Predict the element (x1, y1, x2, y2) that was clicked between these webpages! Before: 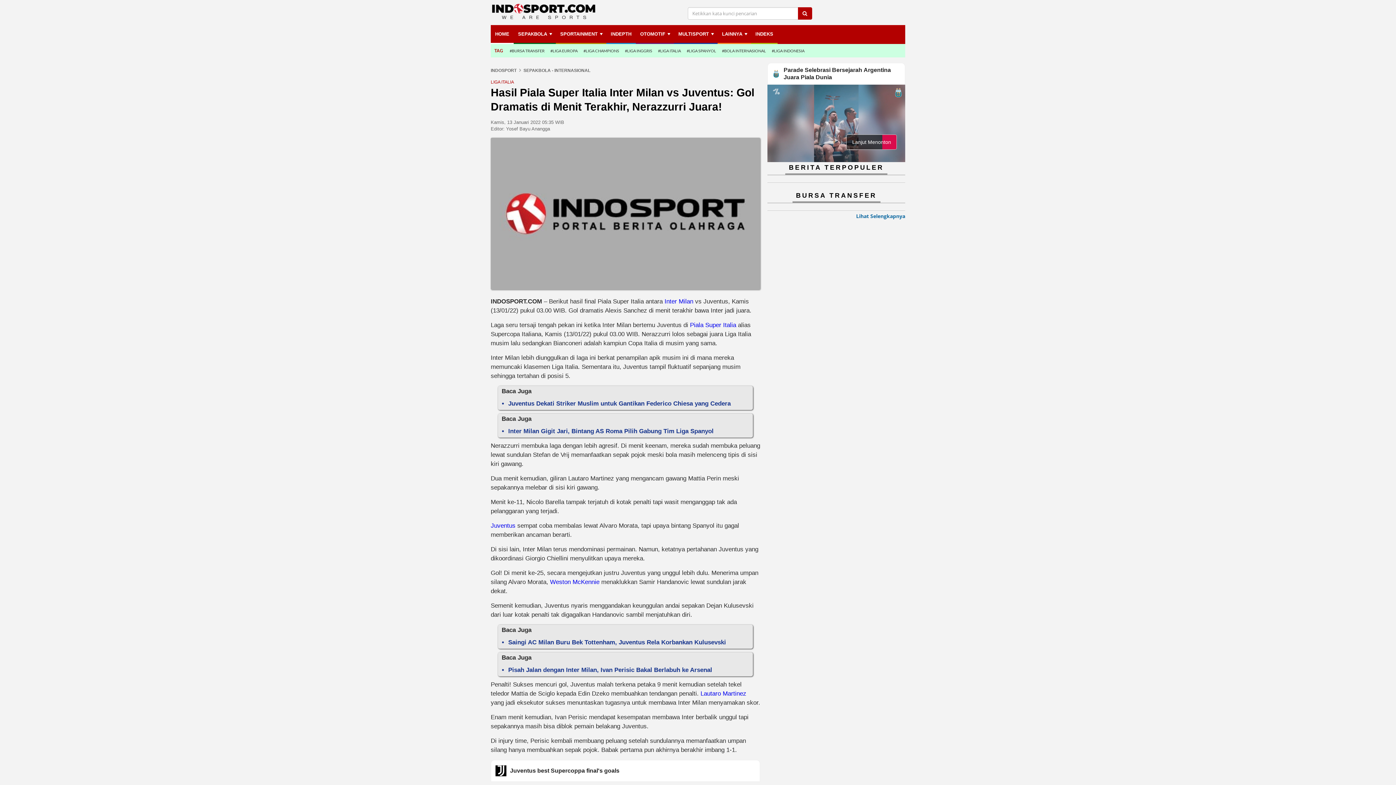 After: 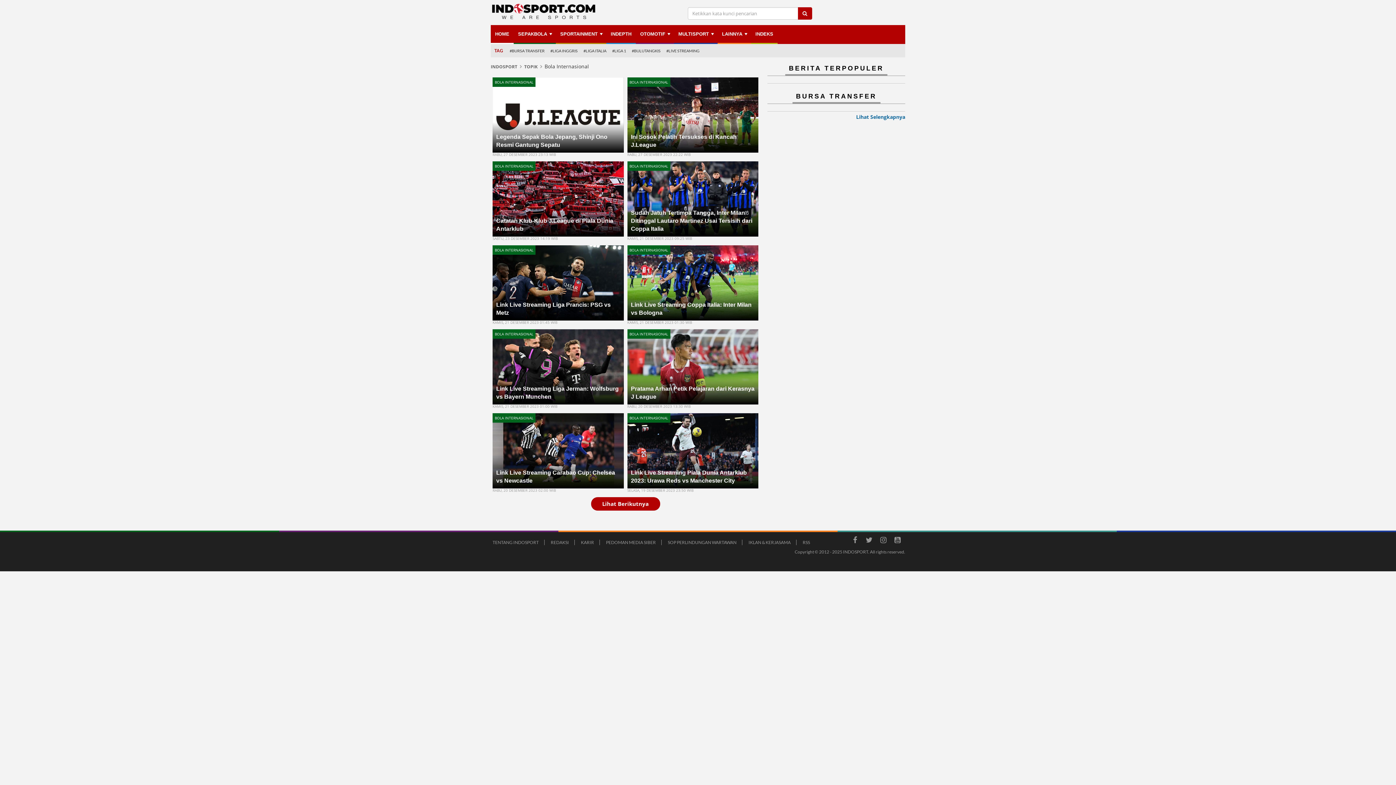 Action: bbox: (722, 46, 766, 54) label: #BOLA INTERNASIONAL